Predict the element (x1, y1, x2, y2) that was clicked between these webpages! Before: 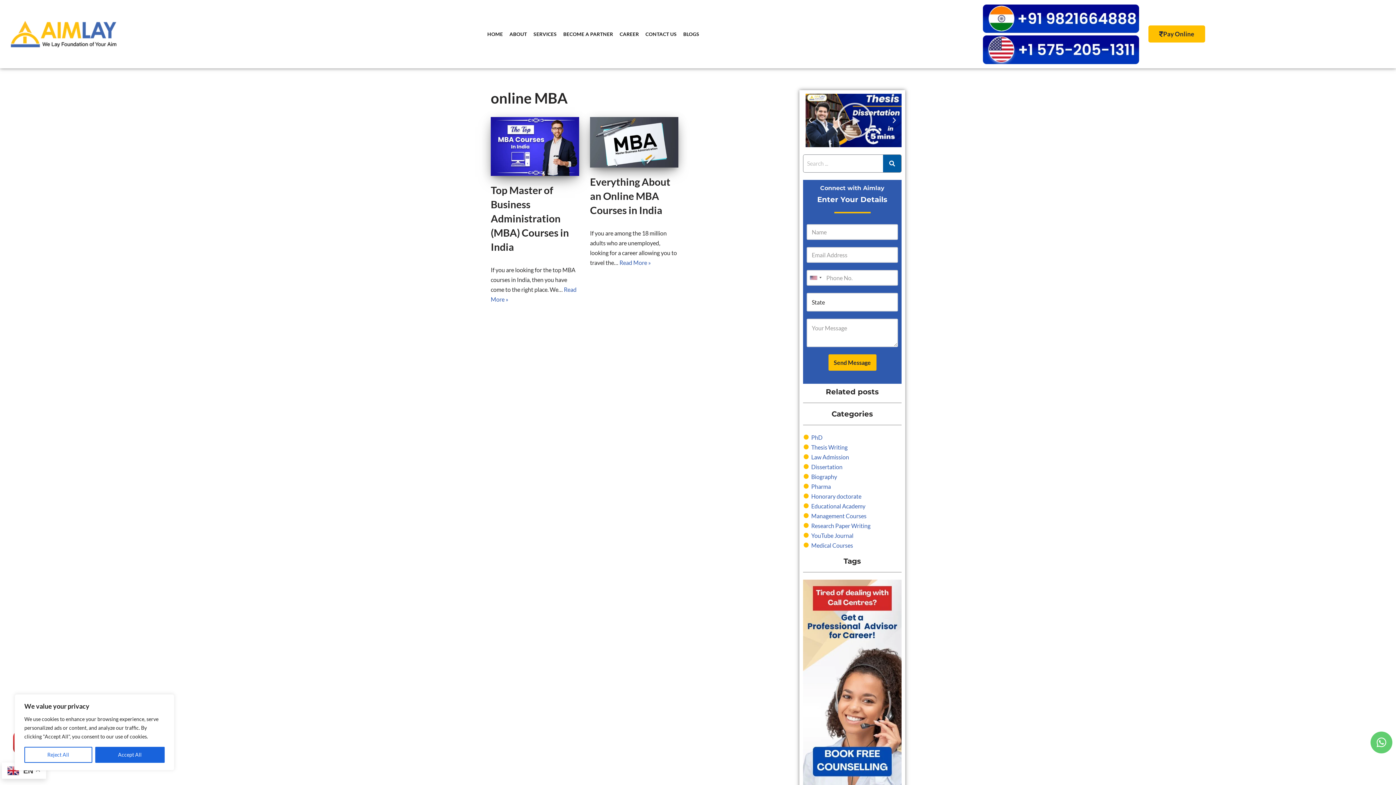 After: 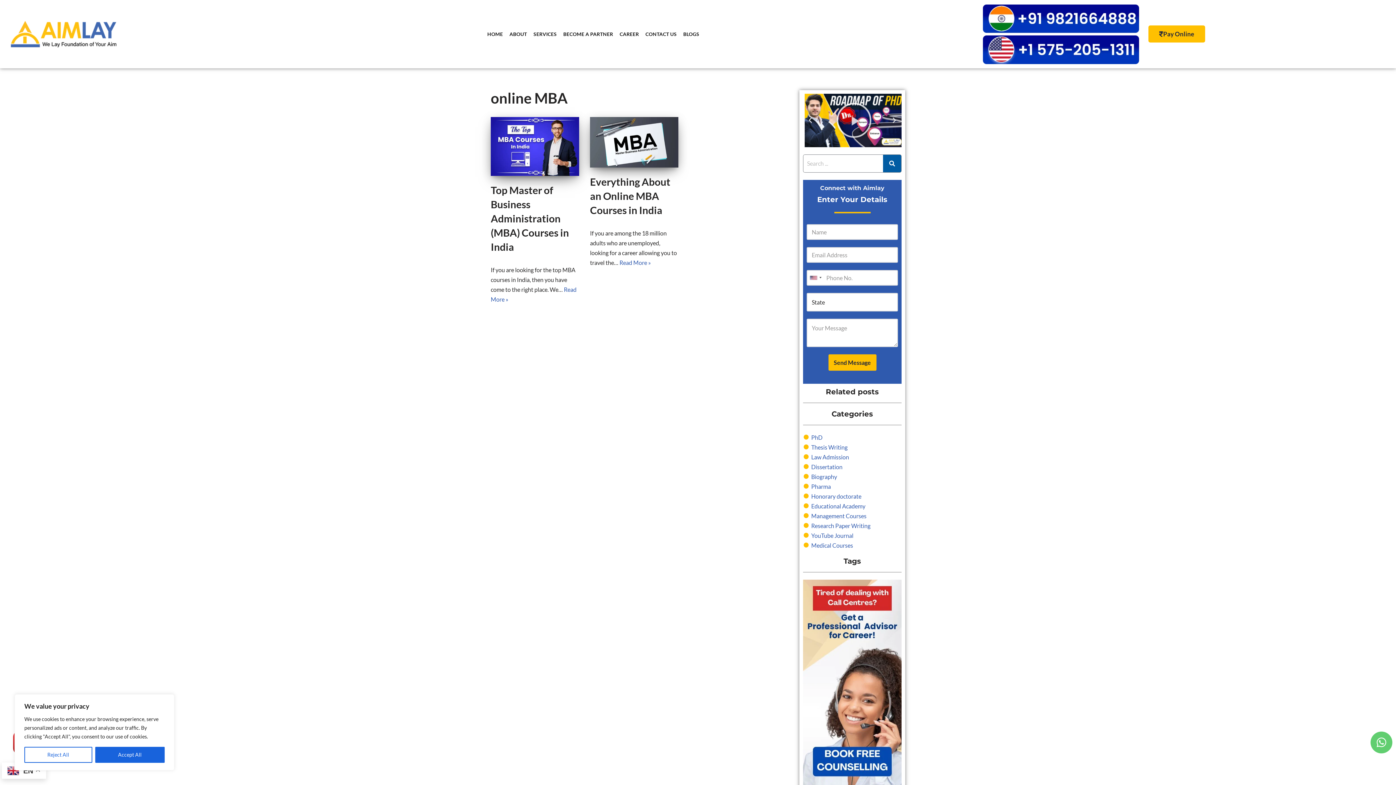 Action: bbox: (890, 116, 898, 124) label: Next slide